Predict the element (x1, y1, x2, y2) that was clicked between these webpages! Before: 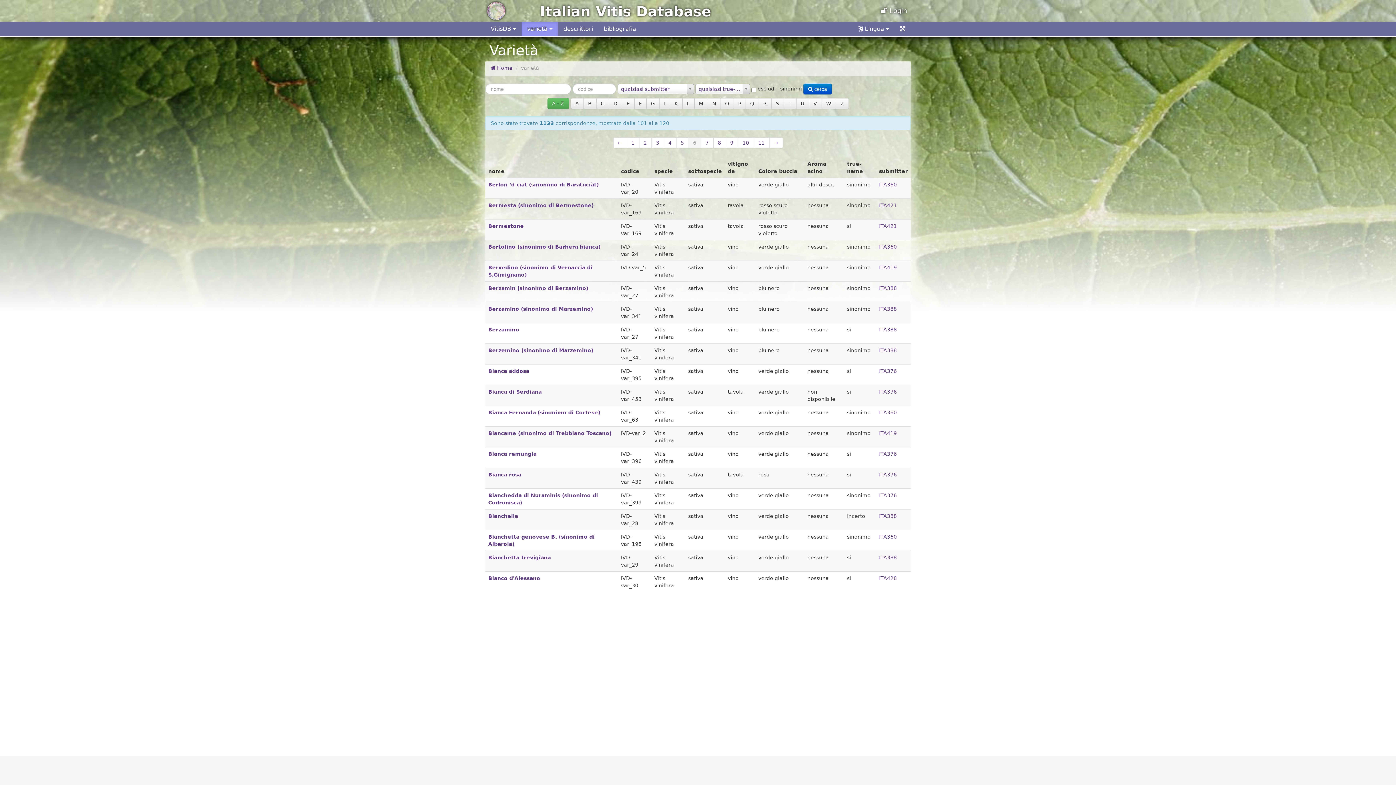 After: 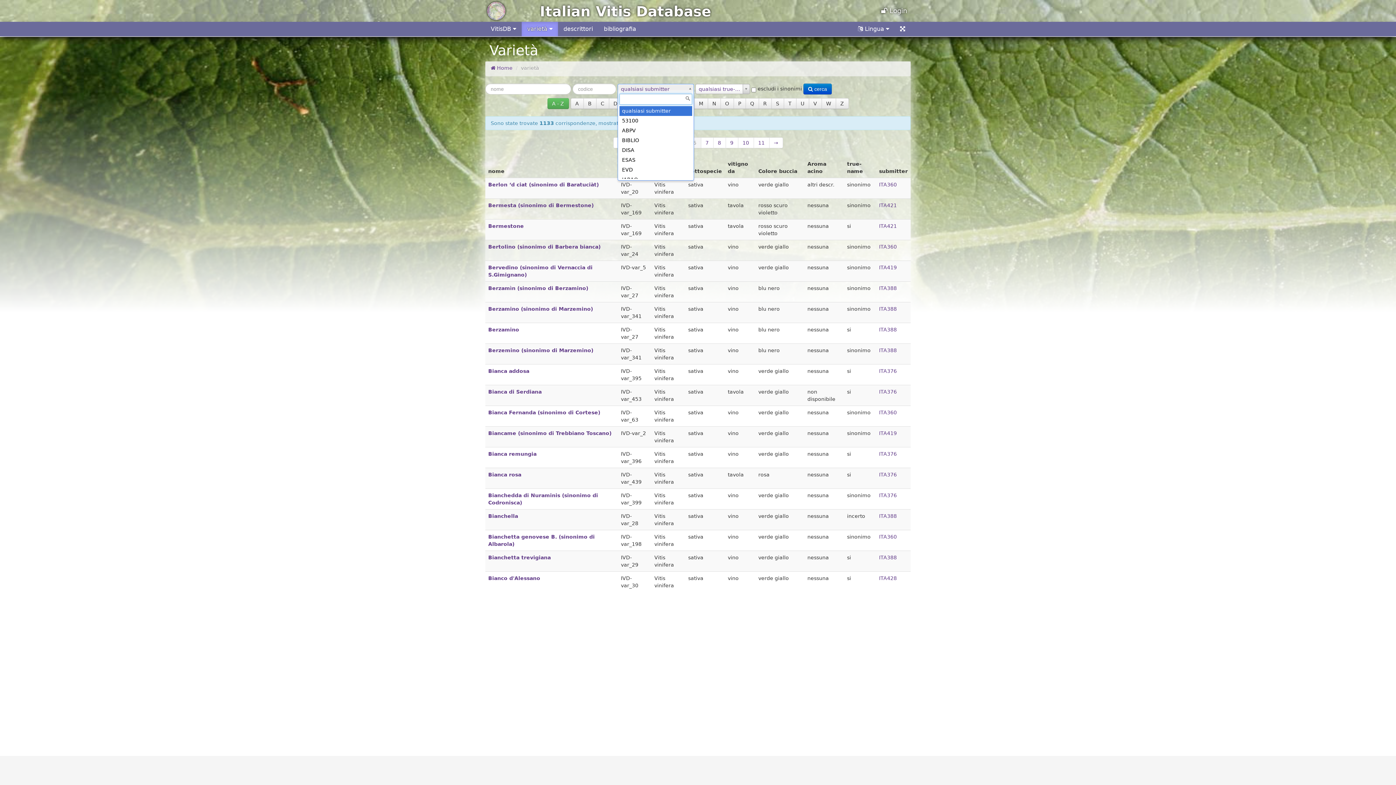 Action: bbox: (617, 84, 694, 94) label: qualsiasi submitter